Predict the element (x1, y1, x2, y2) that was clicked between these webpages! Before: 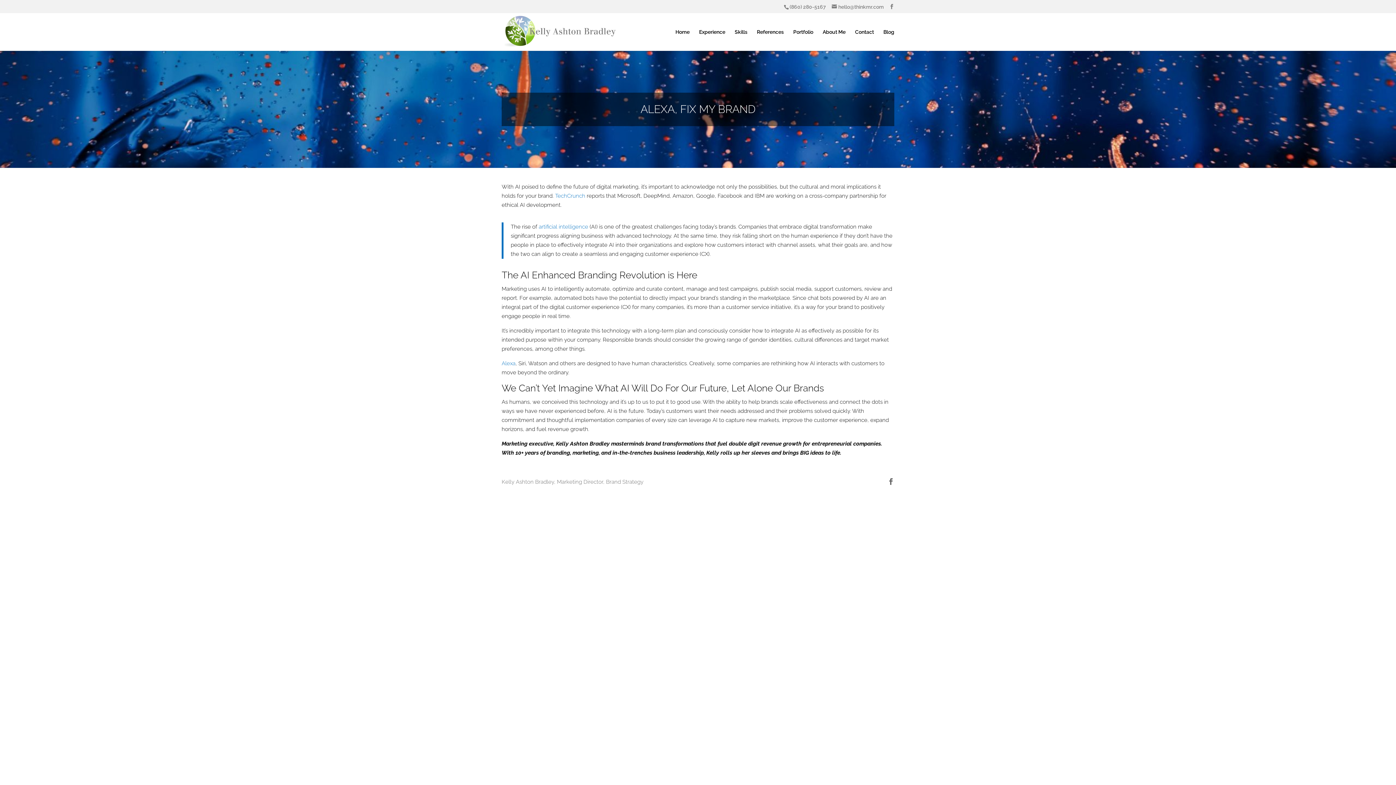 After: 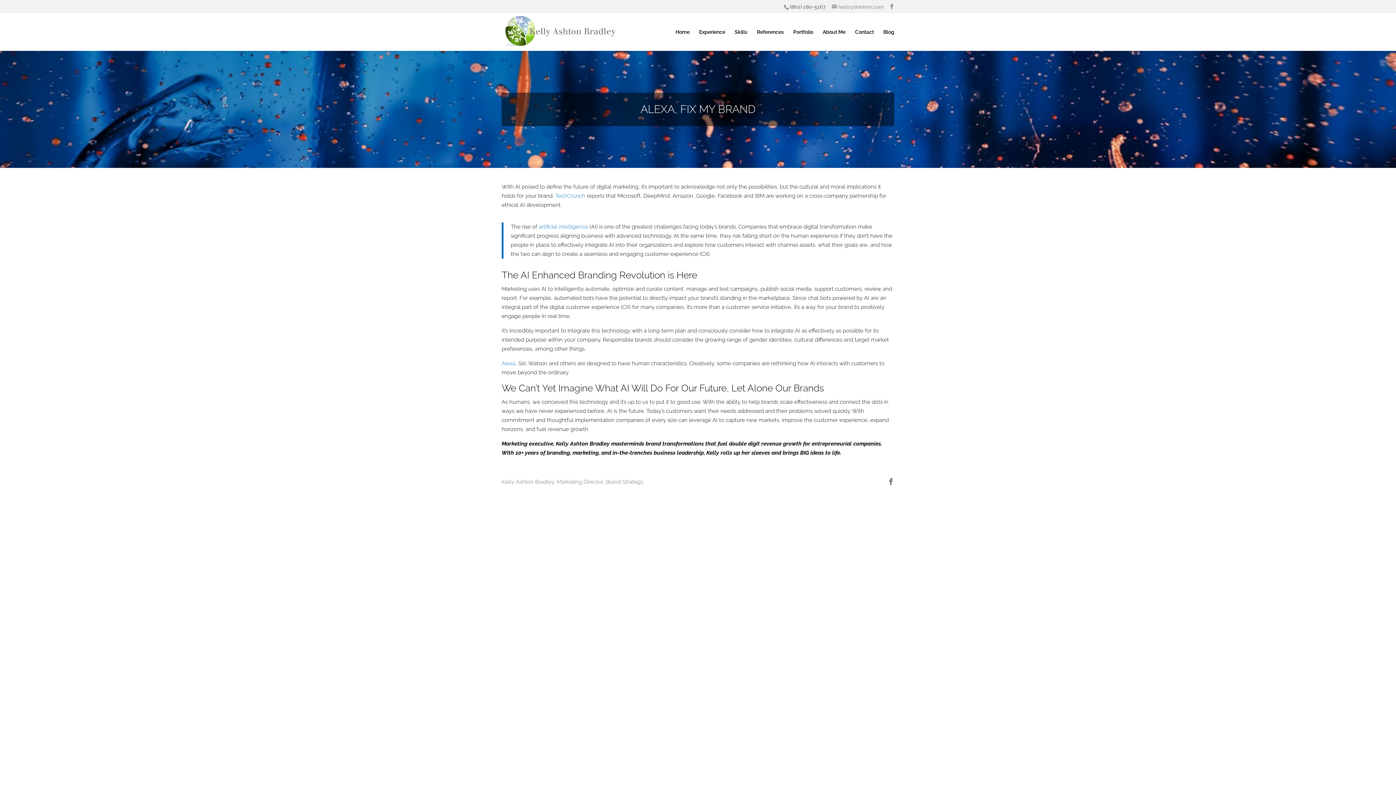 Action: bbox: (832, 3, 884, 9) label: hello@thinkmr.com